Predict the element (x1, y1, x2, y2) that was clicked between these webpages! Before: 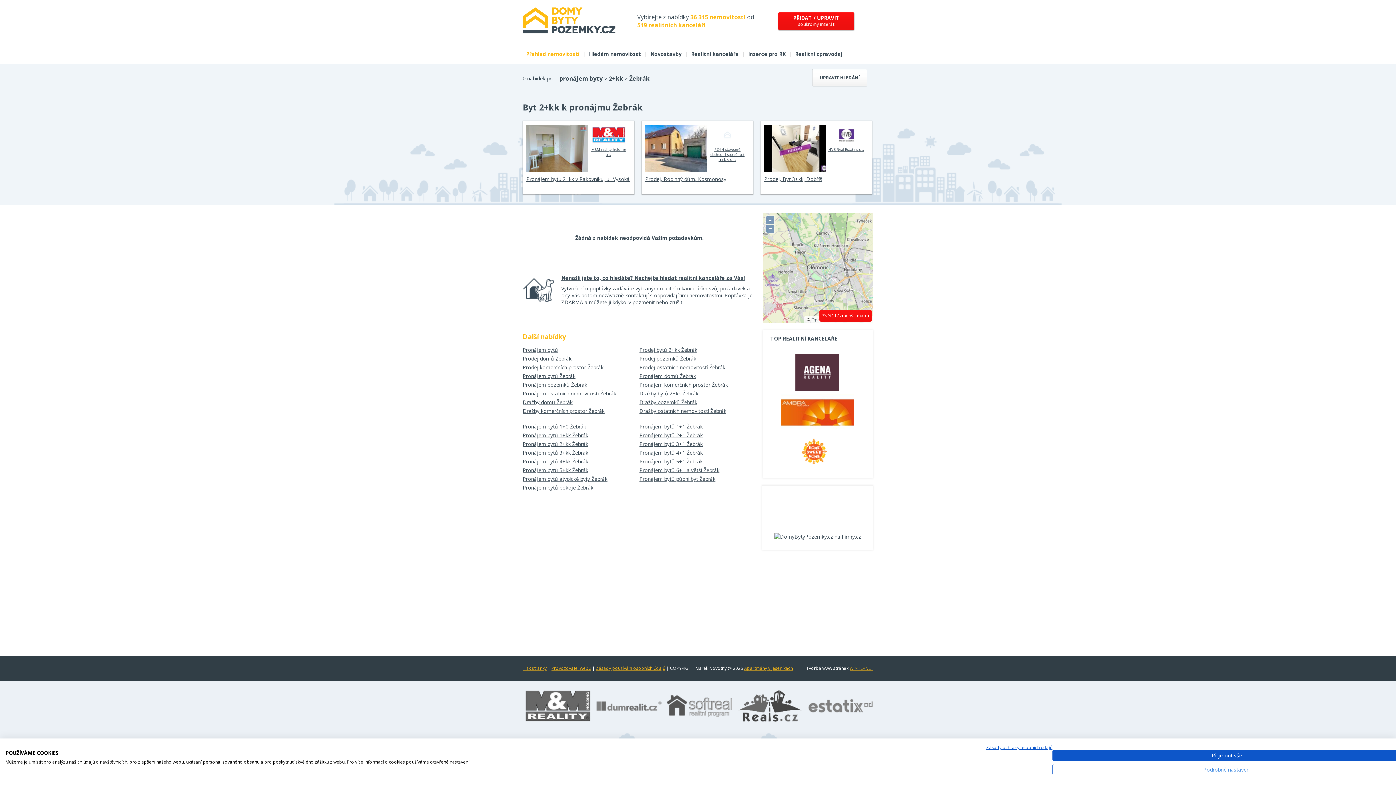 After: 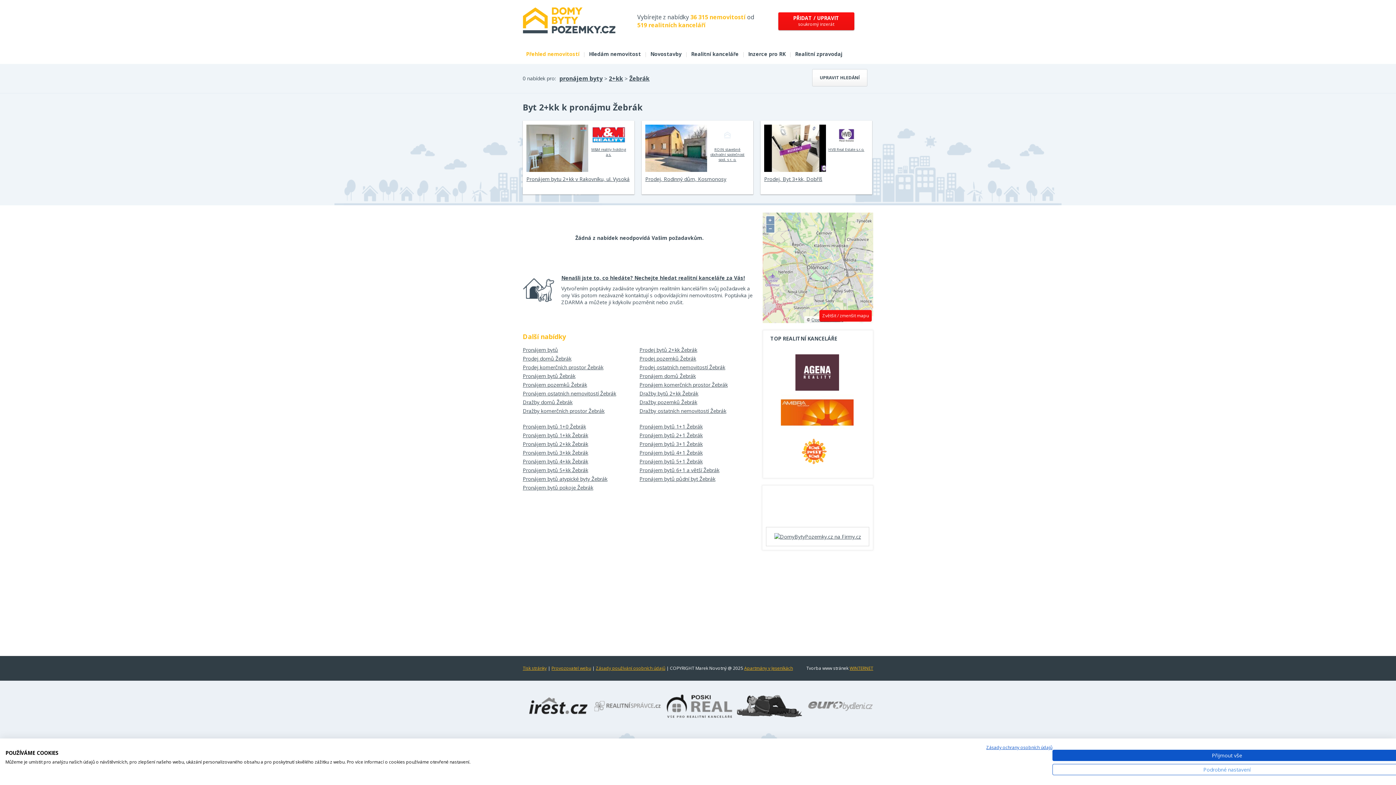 Action: bbox: (772, 354, 862, 394)